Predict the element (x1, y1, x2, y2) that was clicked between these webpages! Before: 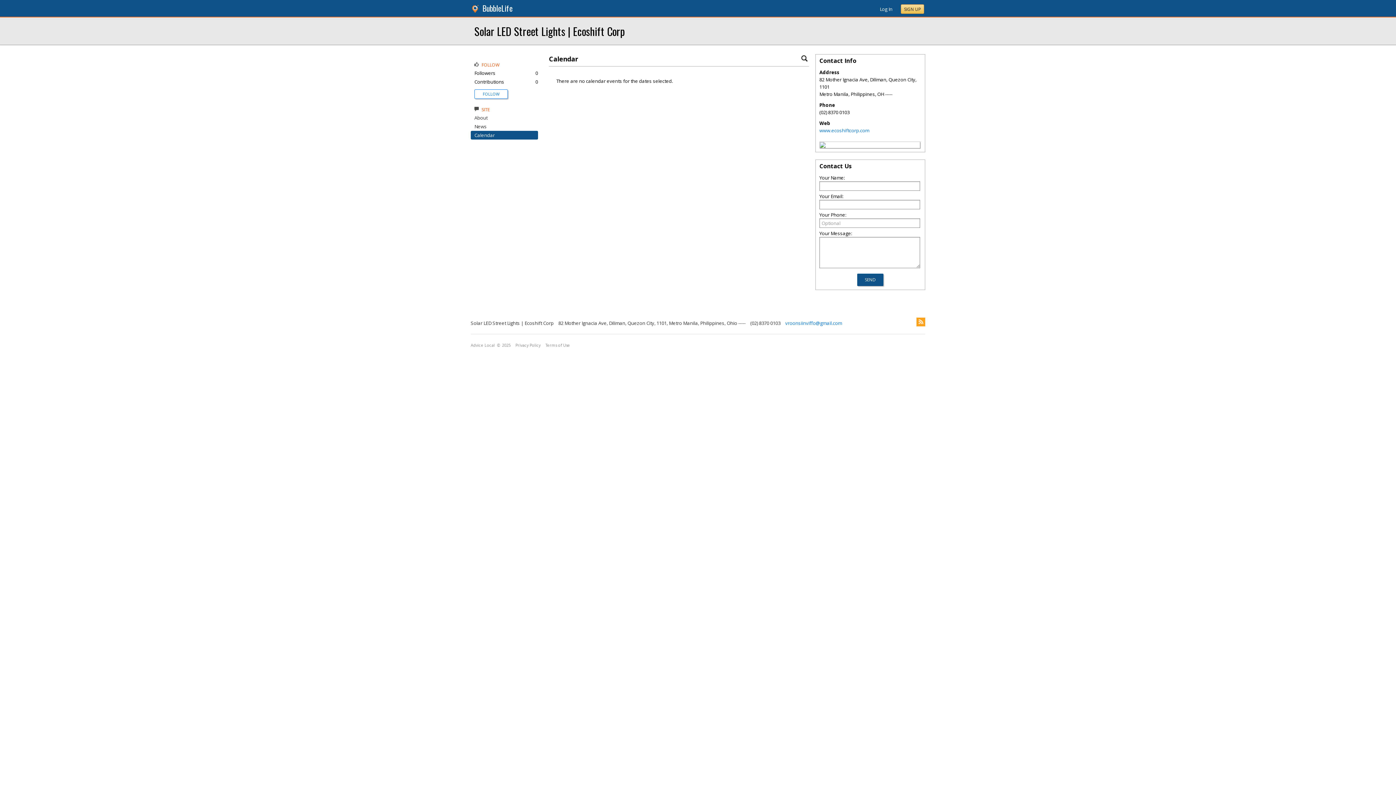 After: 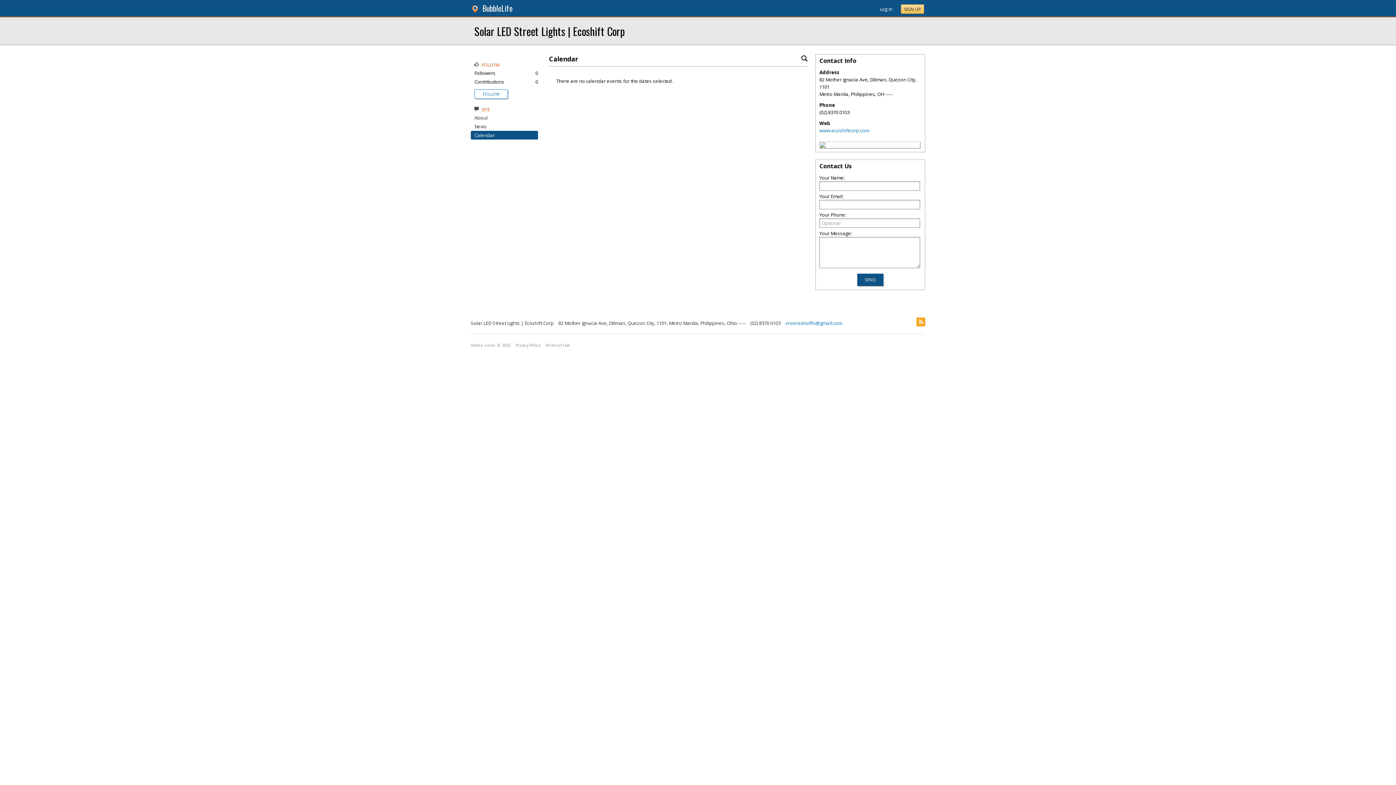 Action: bbox: (820, 142, 825, 149)